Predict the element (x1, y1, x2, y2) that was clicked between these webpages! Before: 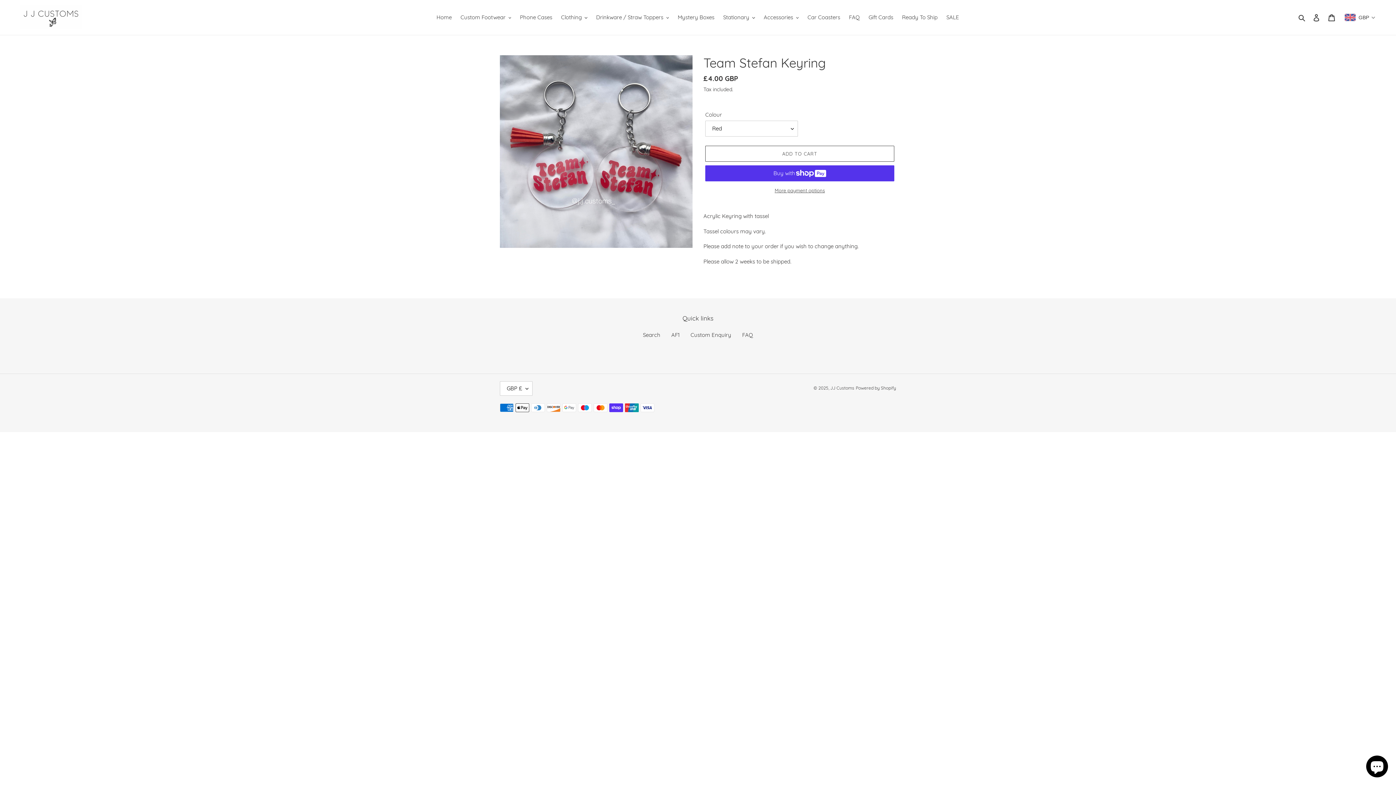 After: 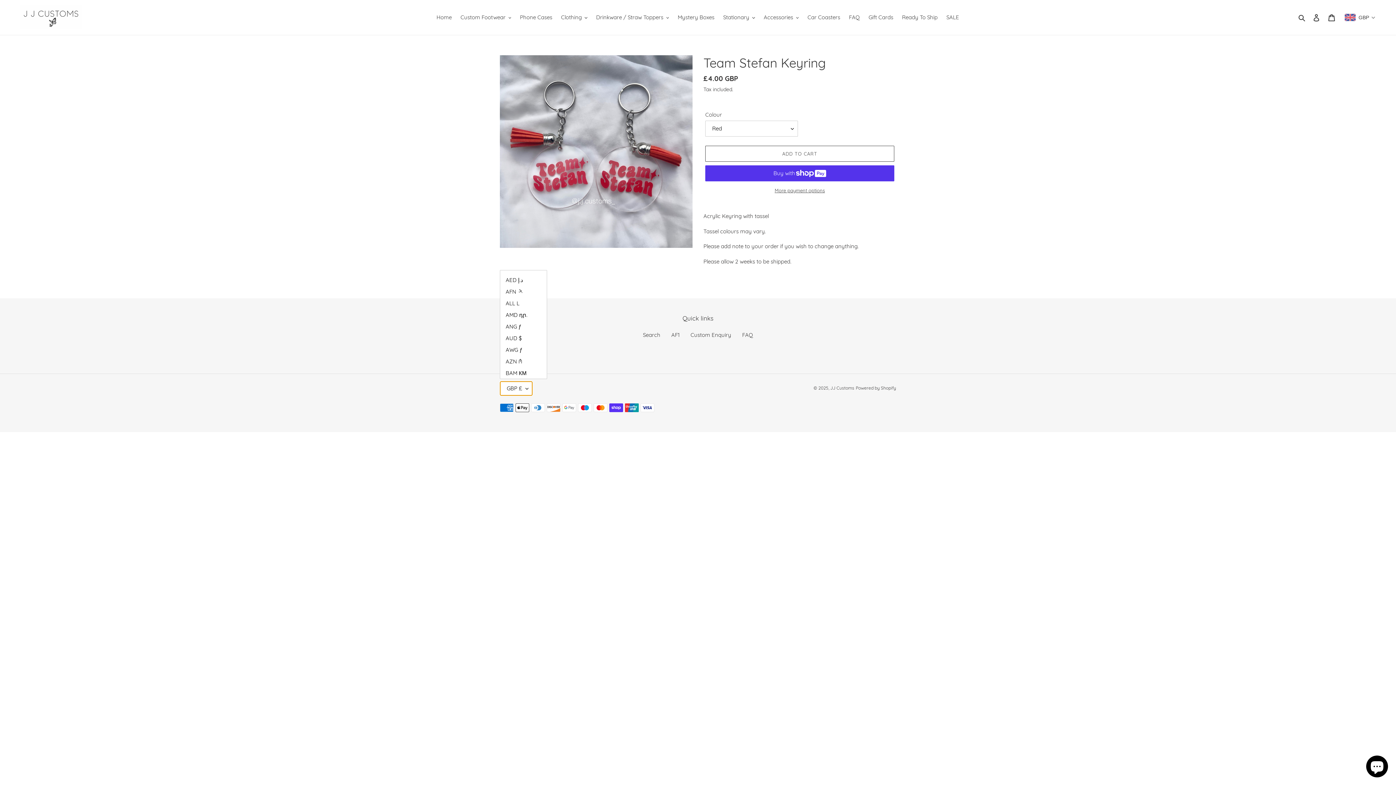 Action: bbox: (500, 381, 532, 395) label: GBP £